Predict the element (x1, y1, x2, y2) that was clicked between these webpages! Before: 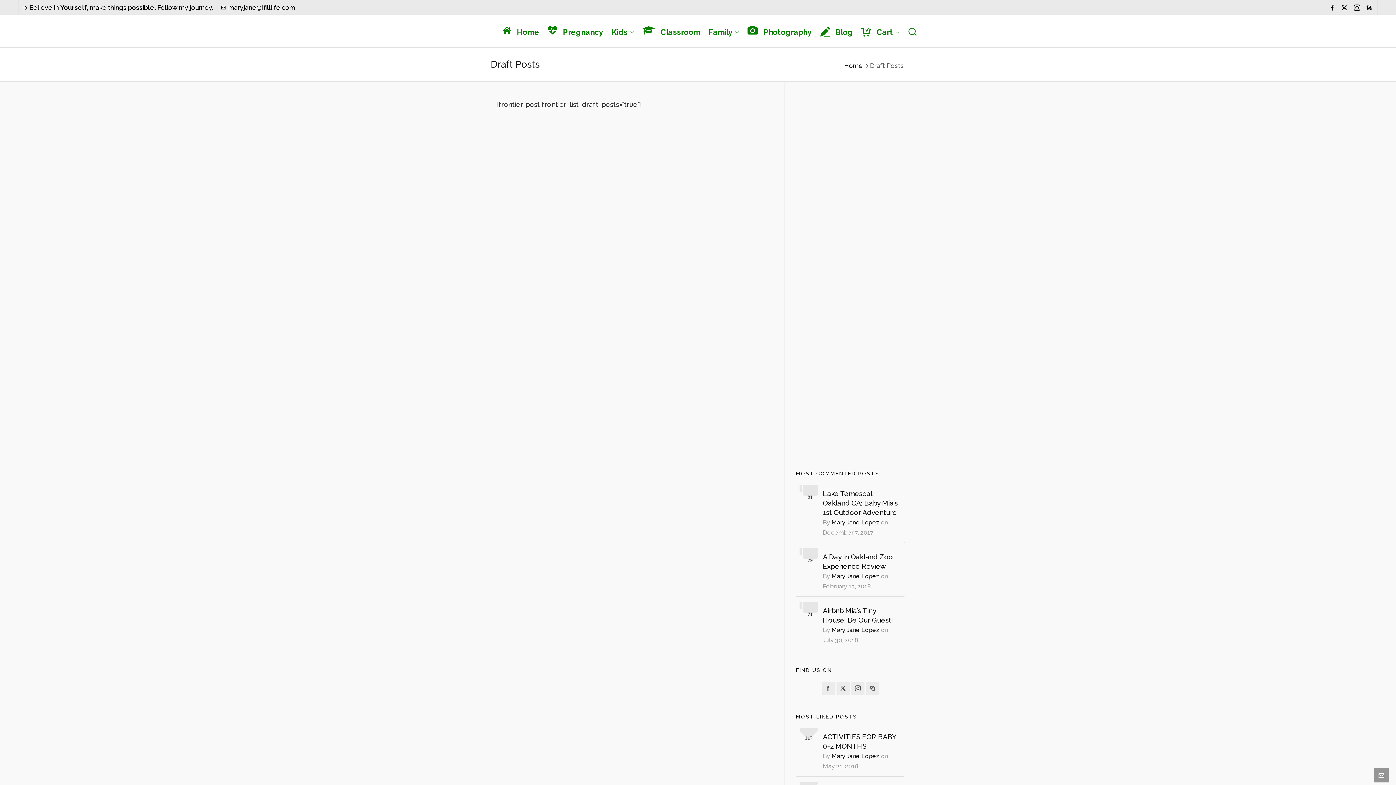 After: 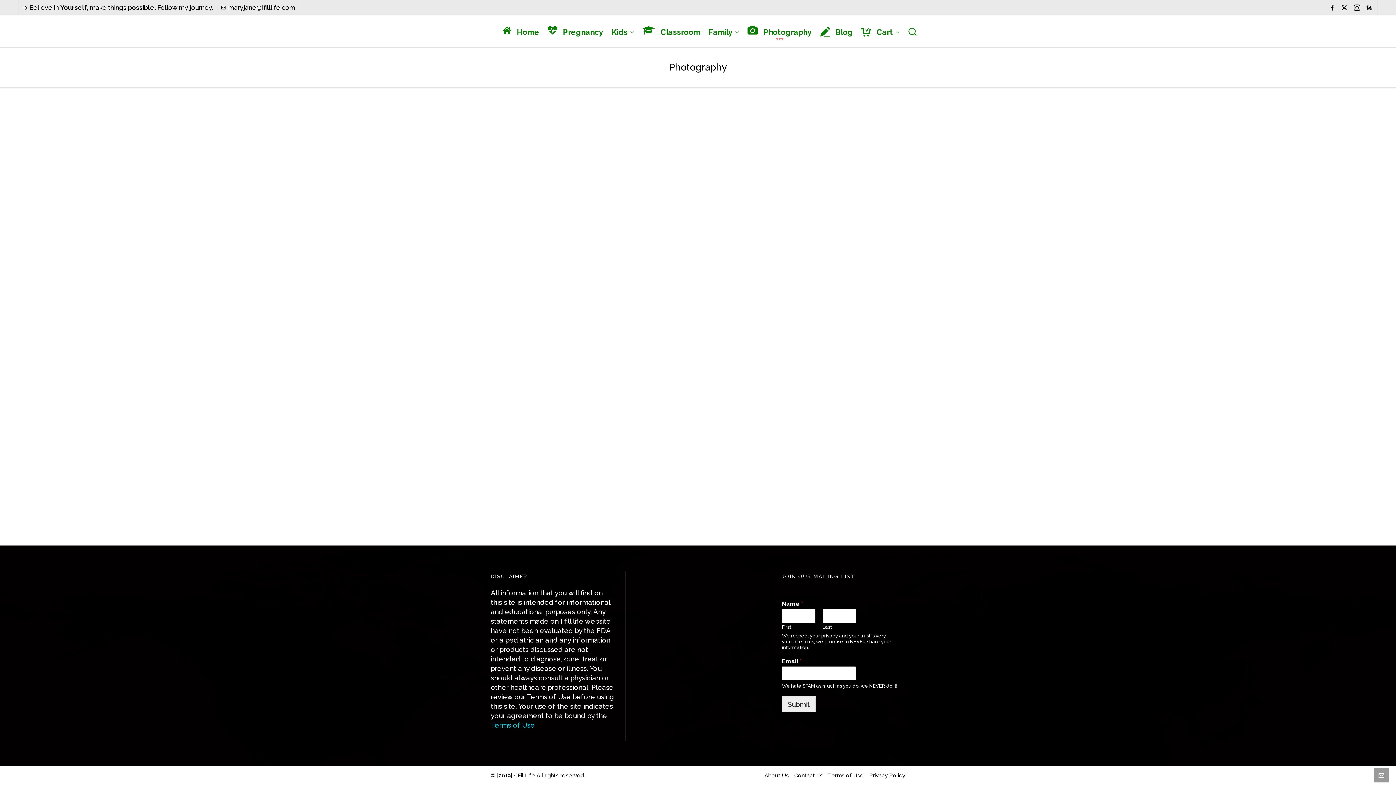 Action: bbox: (743, 14, 816, 47) label: Photography